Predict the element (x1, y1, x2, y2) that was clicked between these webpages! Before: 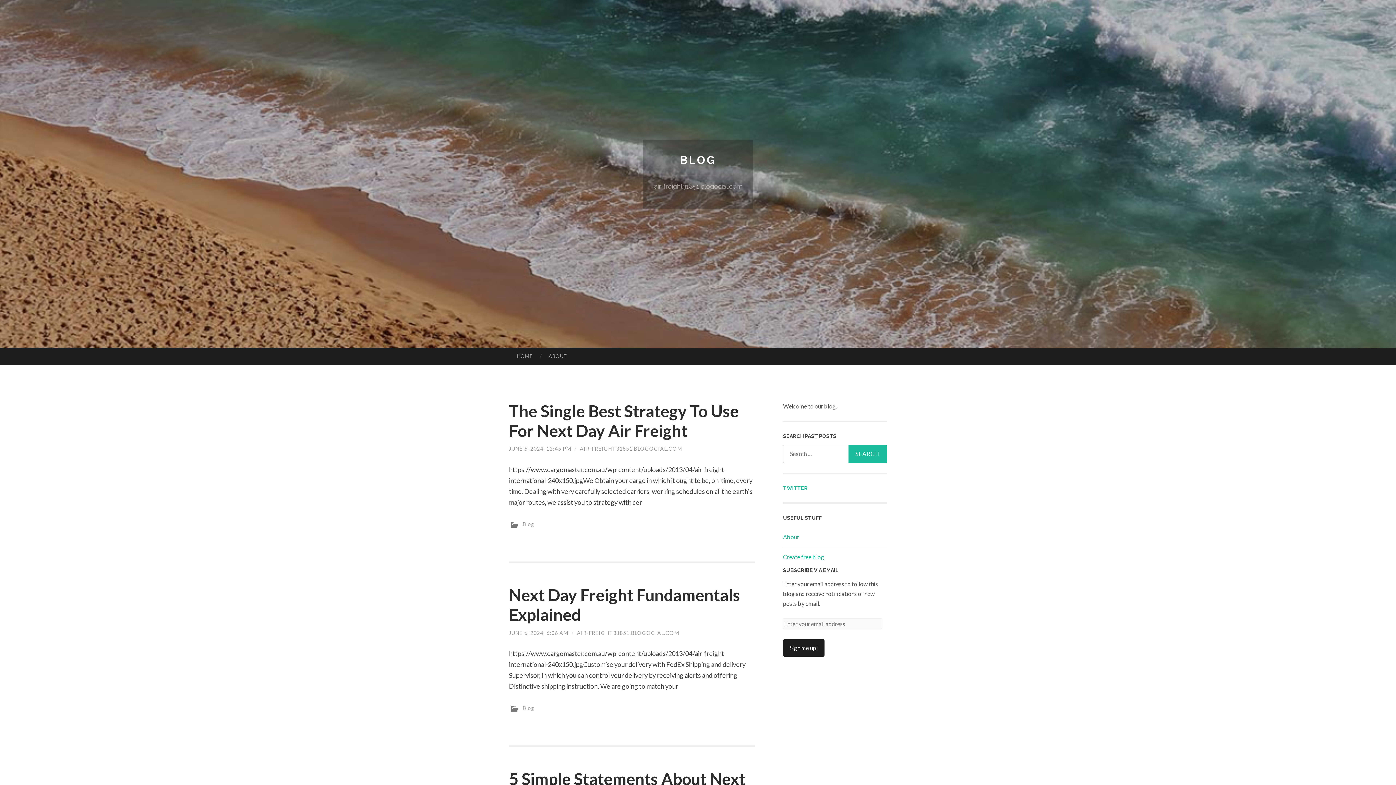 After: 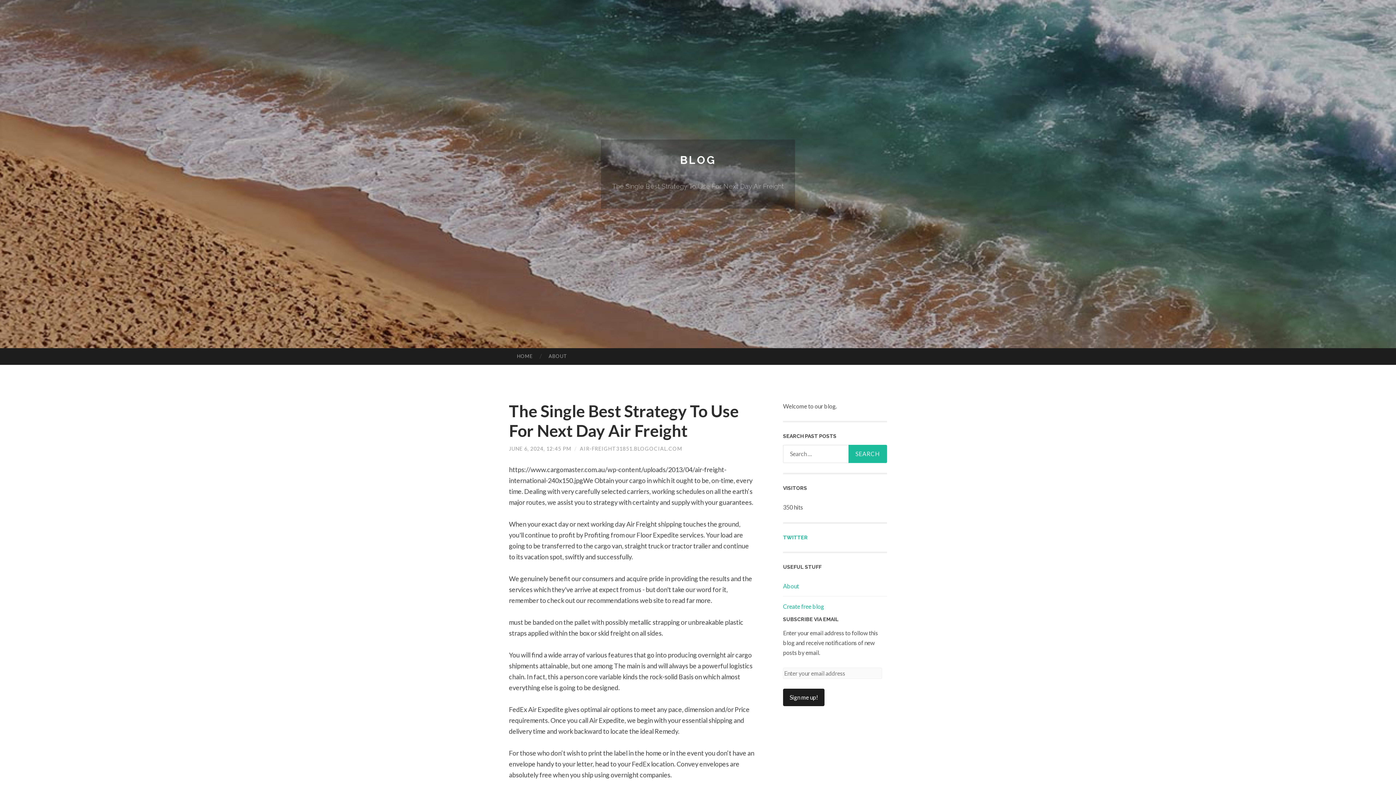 Action: bbox: (509, 401, 754, 440) label: The Single Best Strategy To Use For Next Day Air Freight